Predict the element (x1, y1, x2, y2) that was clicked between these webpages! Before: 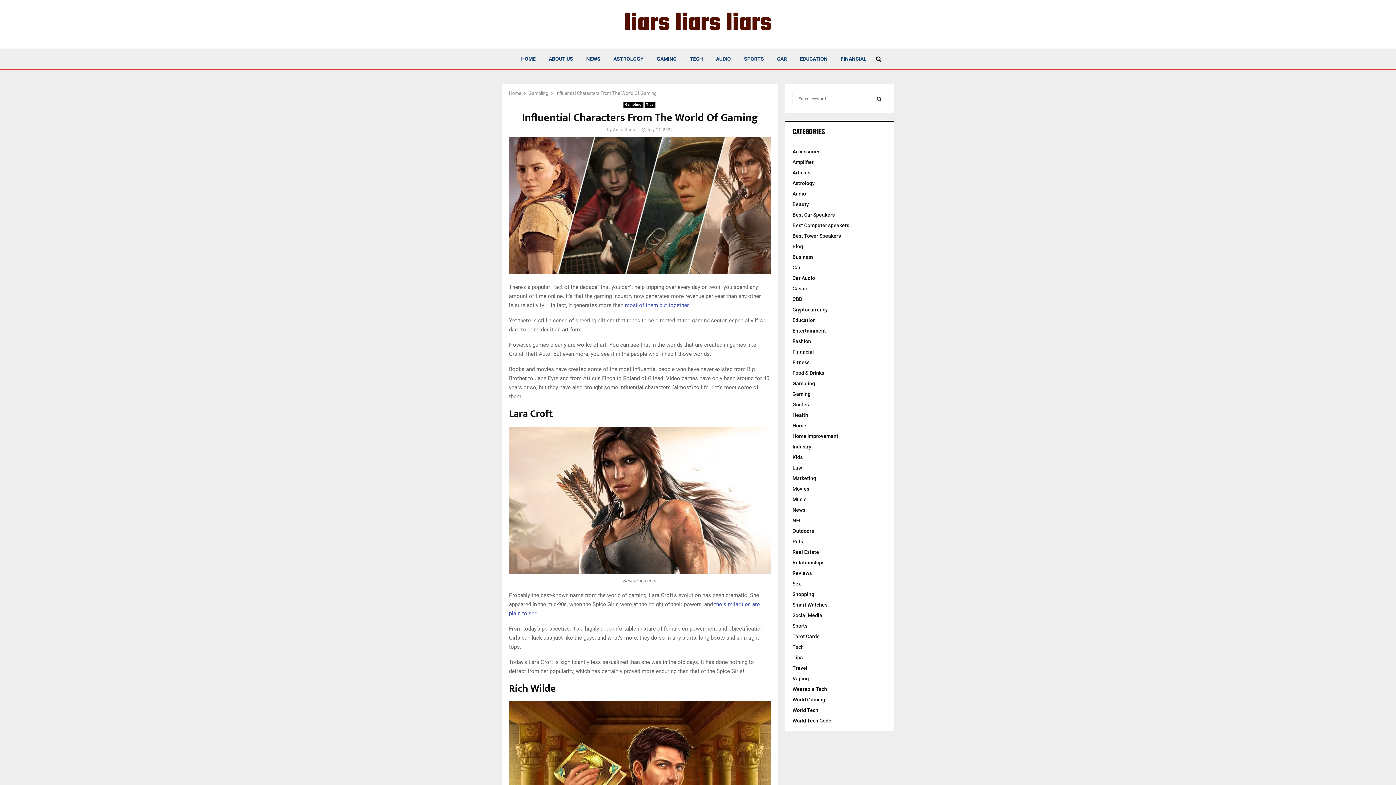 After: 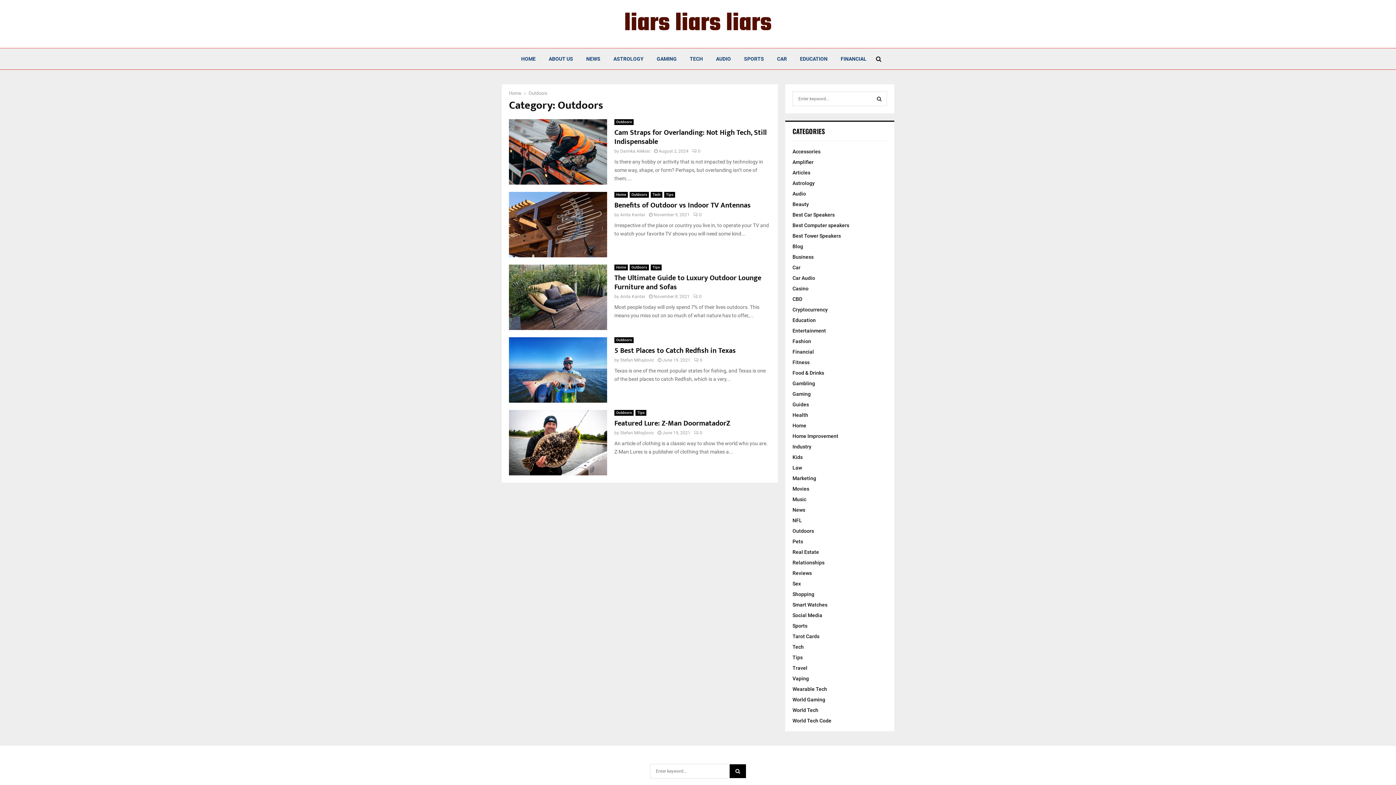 Action: bbox: (792, 528, 814, 534) label: Outdoors